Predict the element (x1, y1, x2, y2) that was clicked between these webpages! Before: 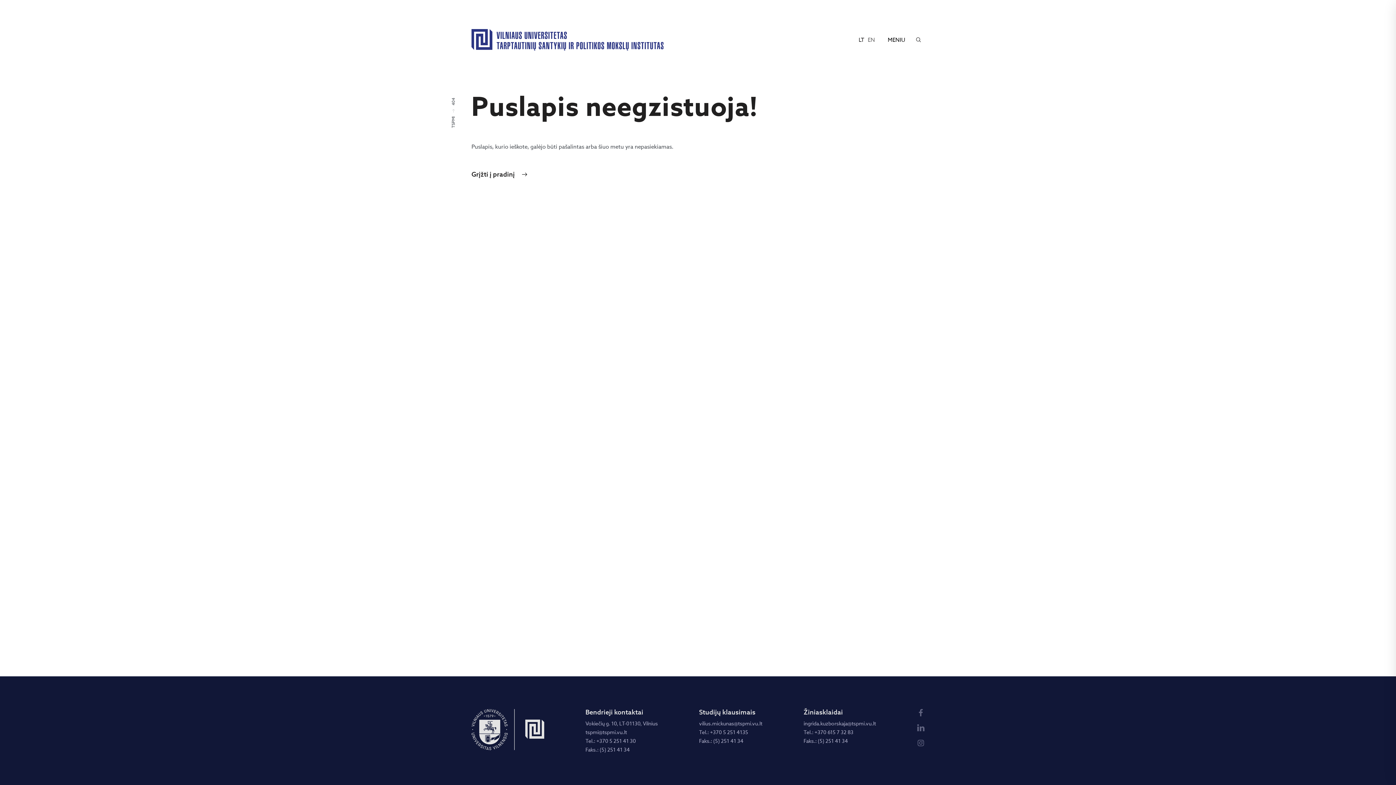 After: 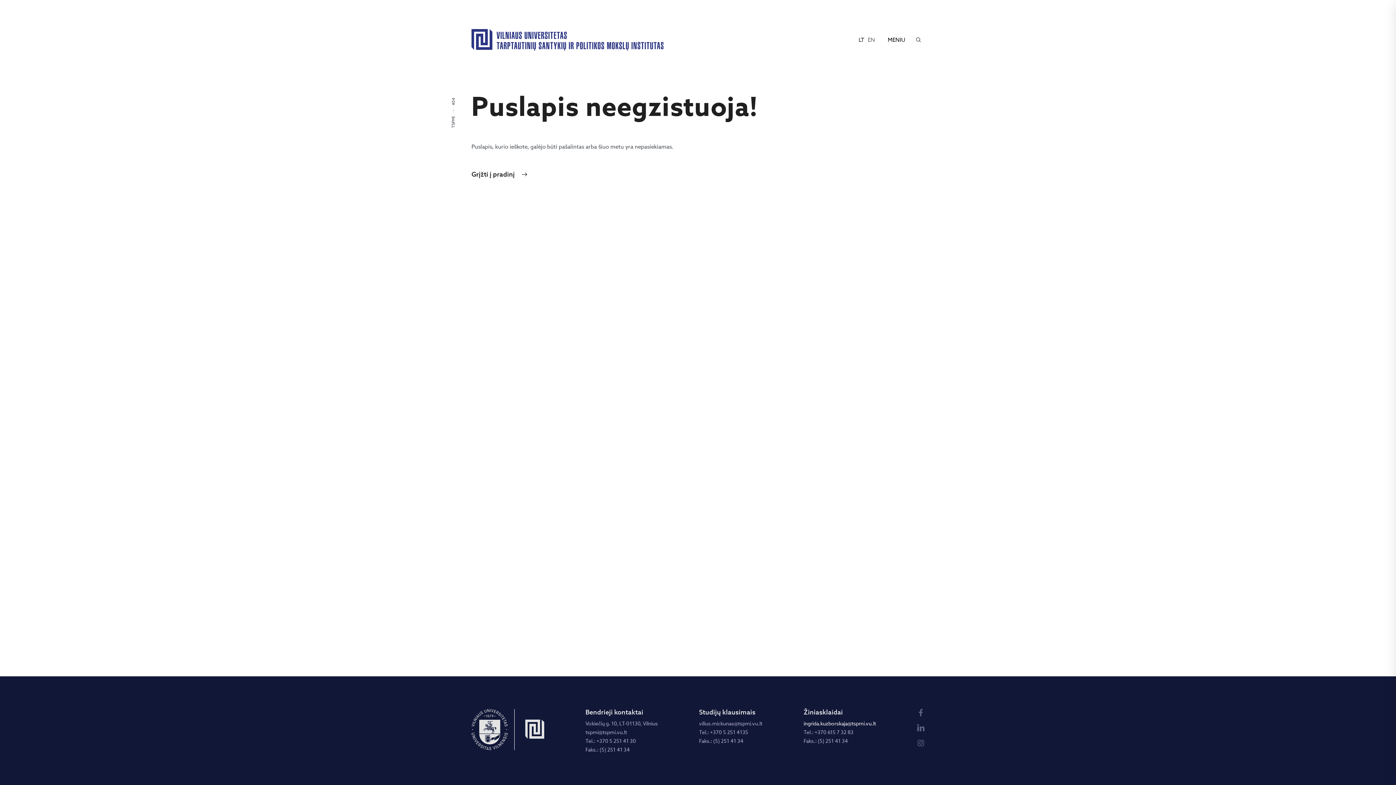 Action: bbox: (803, 721, 876, 726) label: ingrida.kuzborskaja@tspmi.vu.lt